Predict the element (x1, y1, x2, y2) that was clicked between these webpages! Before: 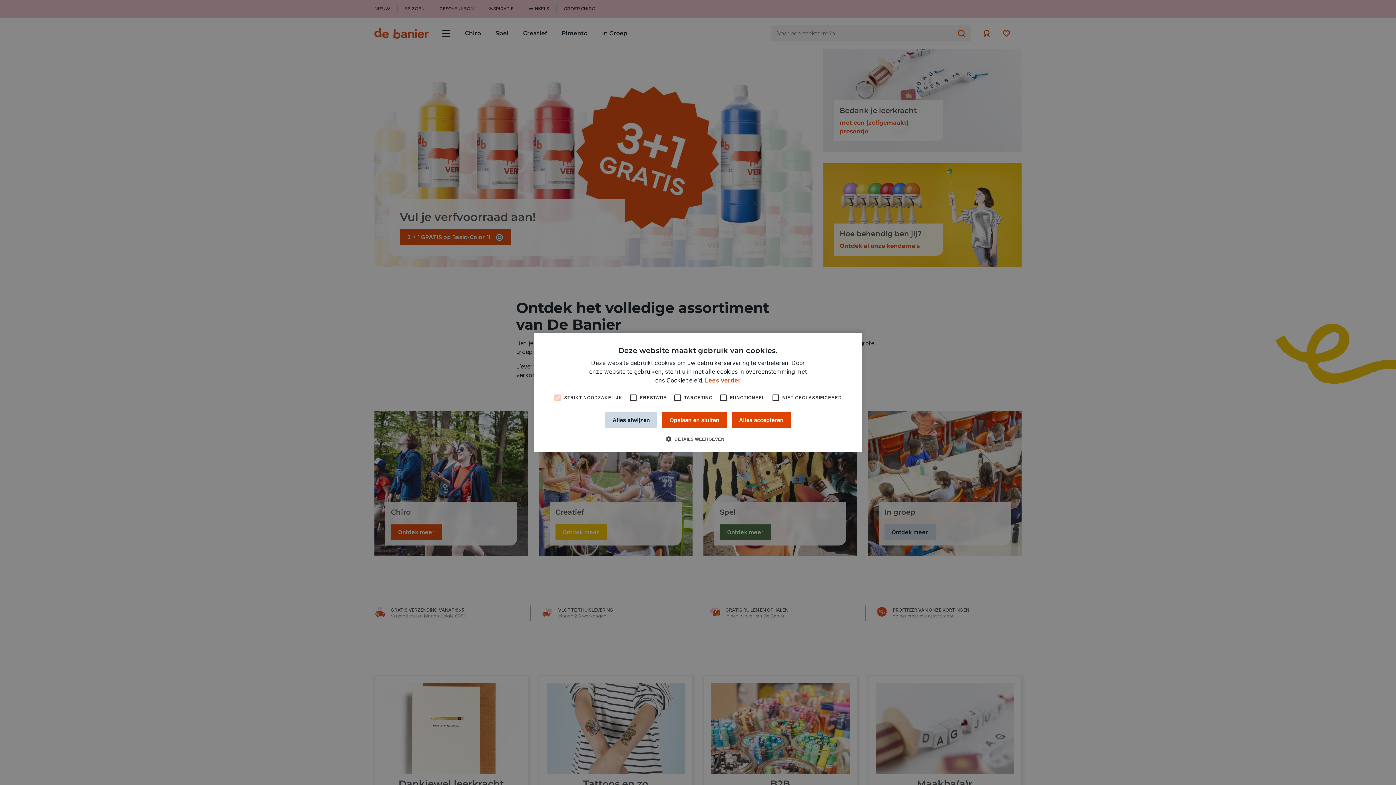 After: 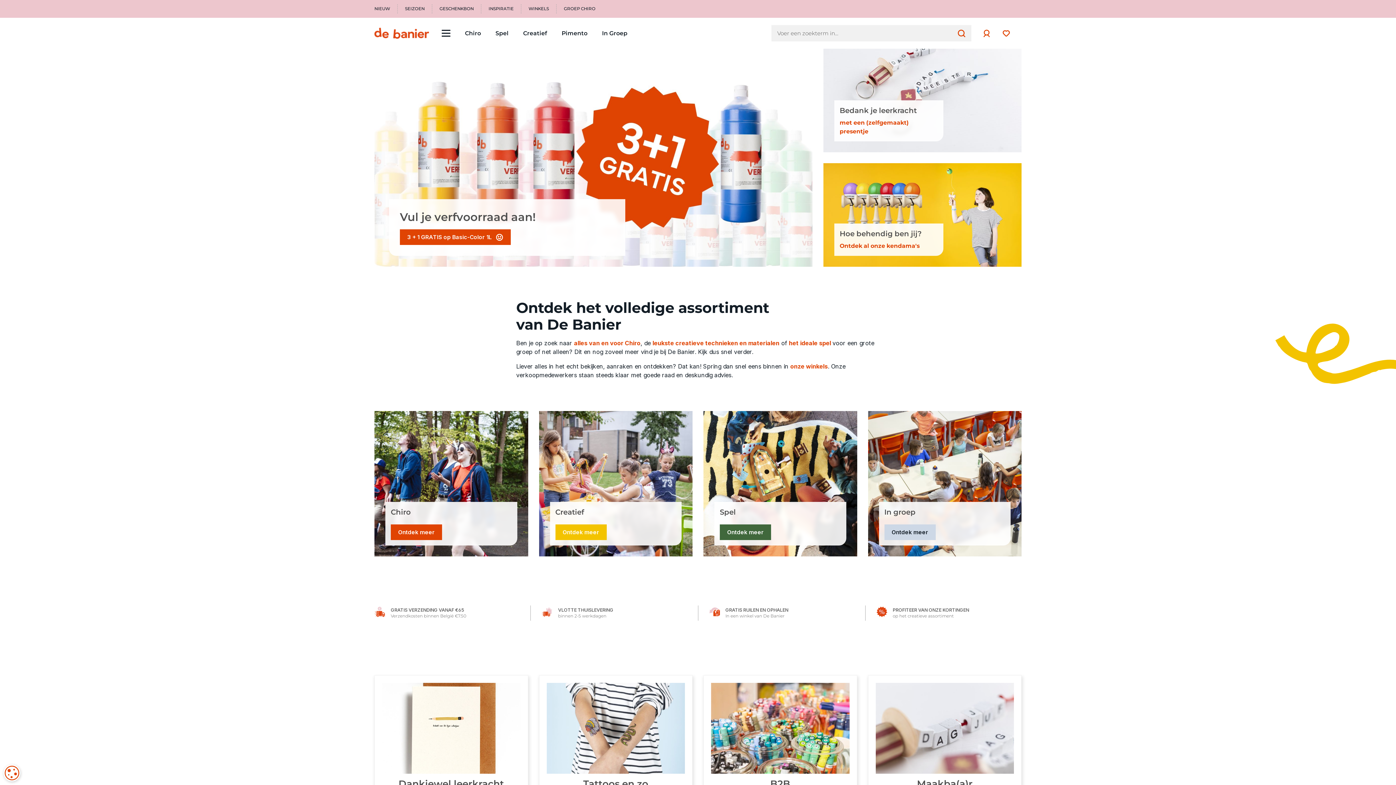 Action: bbox: (731, 412, 790, 428) label: Alles accepteren